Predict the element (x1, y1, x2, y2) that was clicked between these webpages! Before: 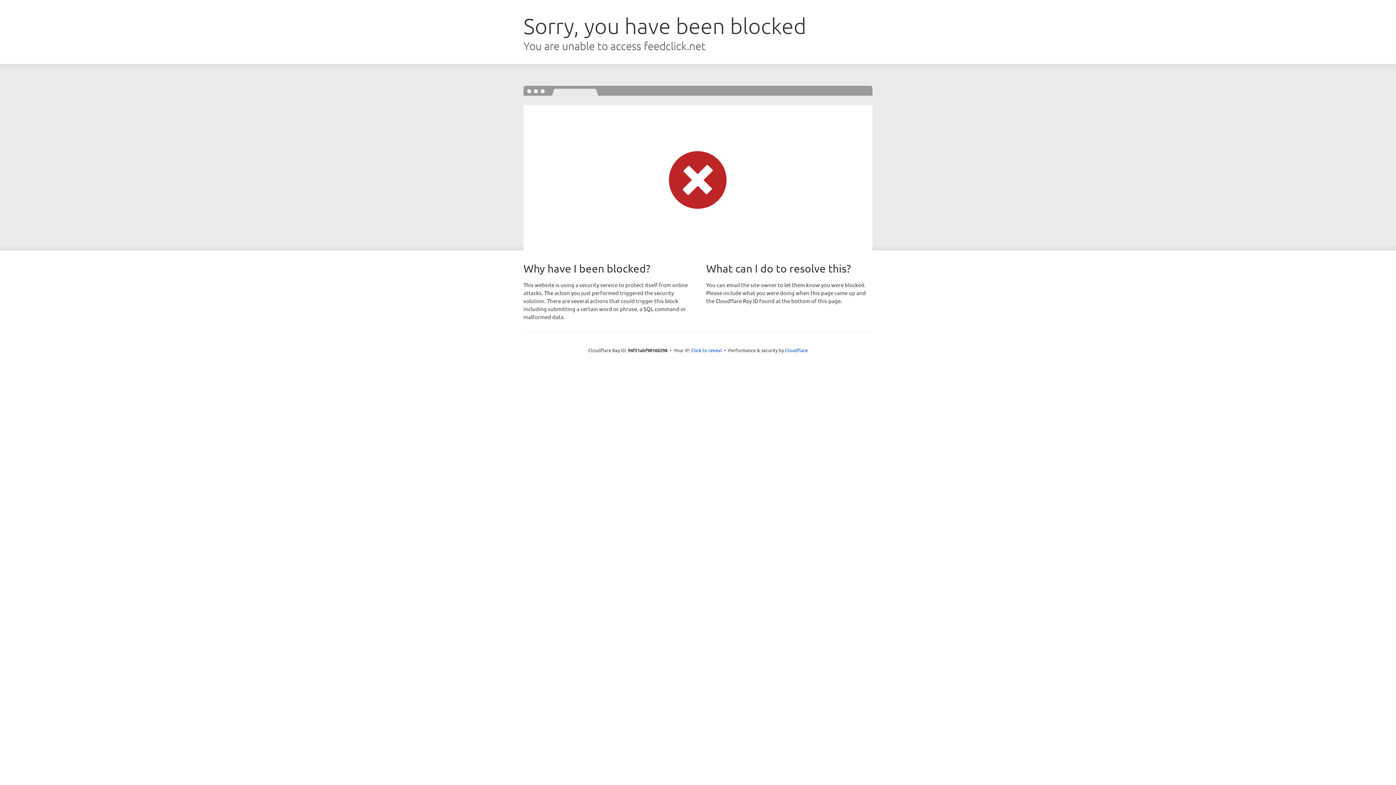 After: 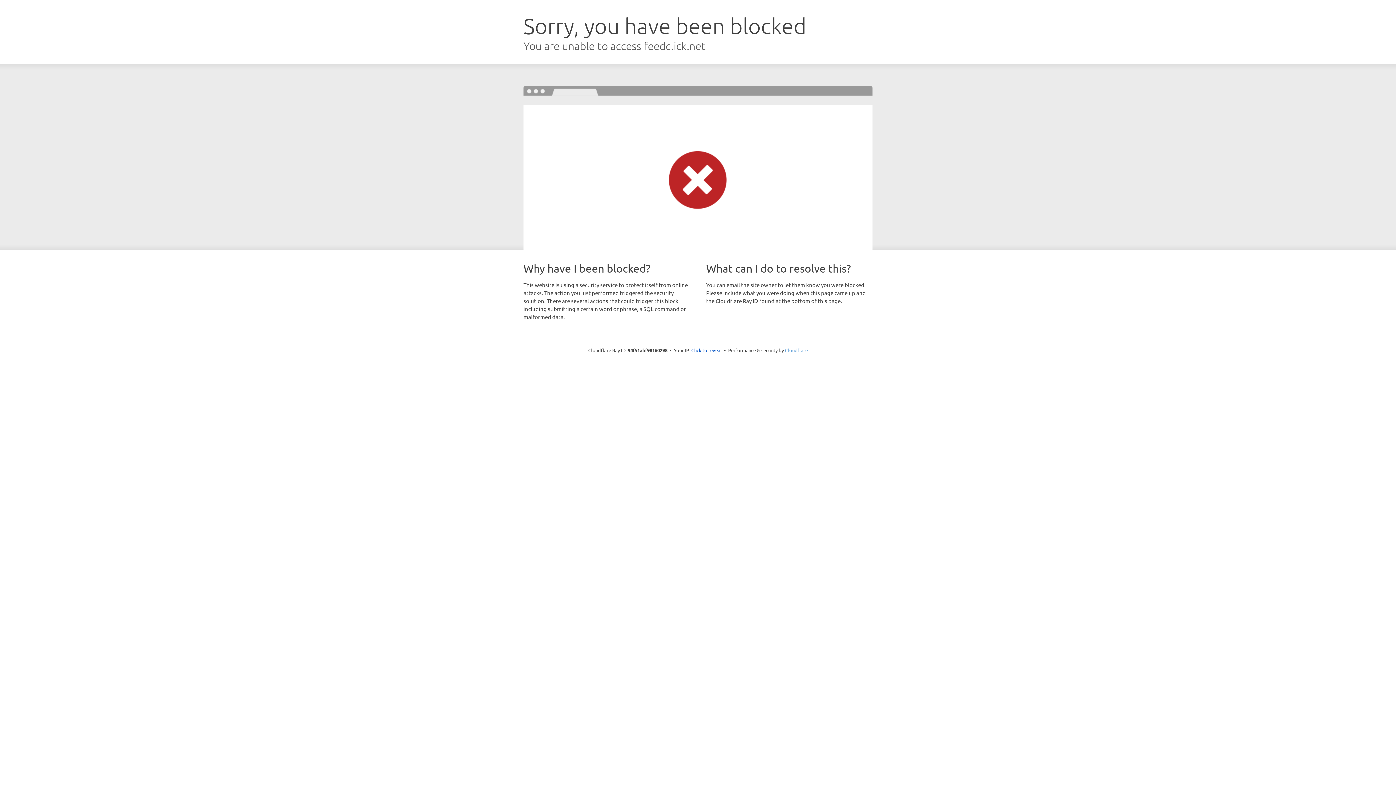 Action: bbox: (785, 347, 808, 353) label: Cloudflare